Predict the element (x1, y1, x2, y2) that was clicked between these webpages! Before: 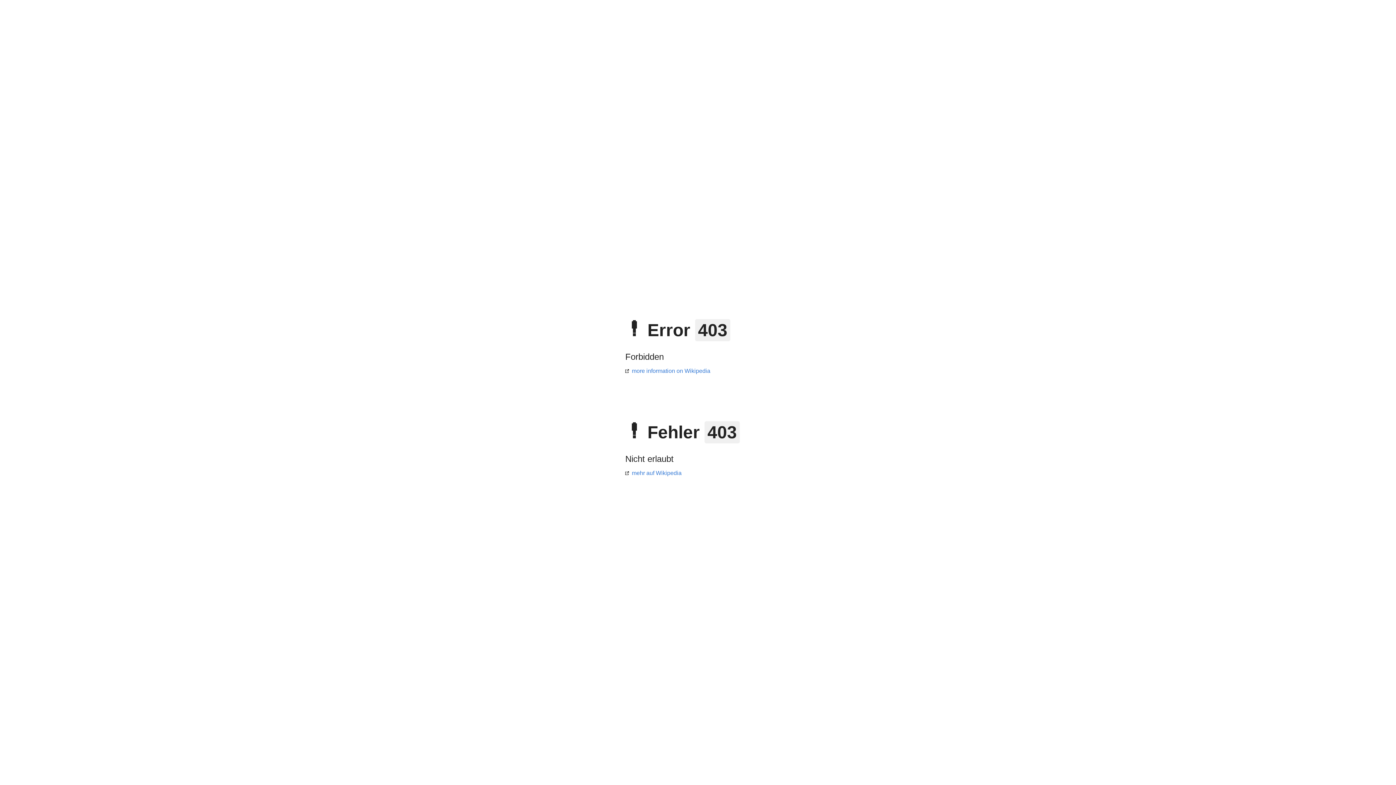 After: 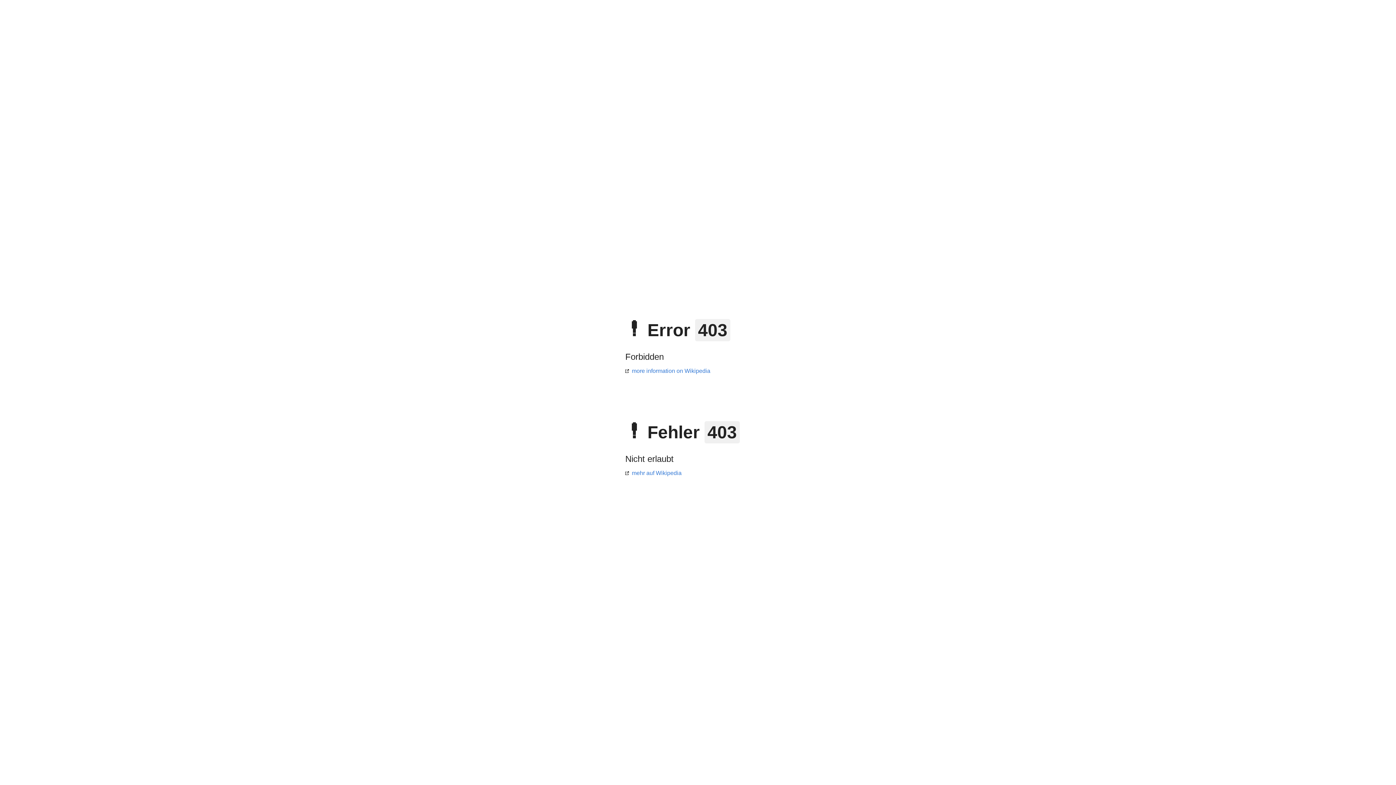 Action: label: more information on Wikipedia bbox: (625, 368, 710, 374)